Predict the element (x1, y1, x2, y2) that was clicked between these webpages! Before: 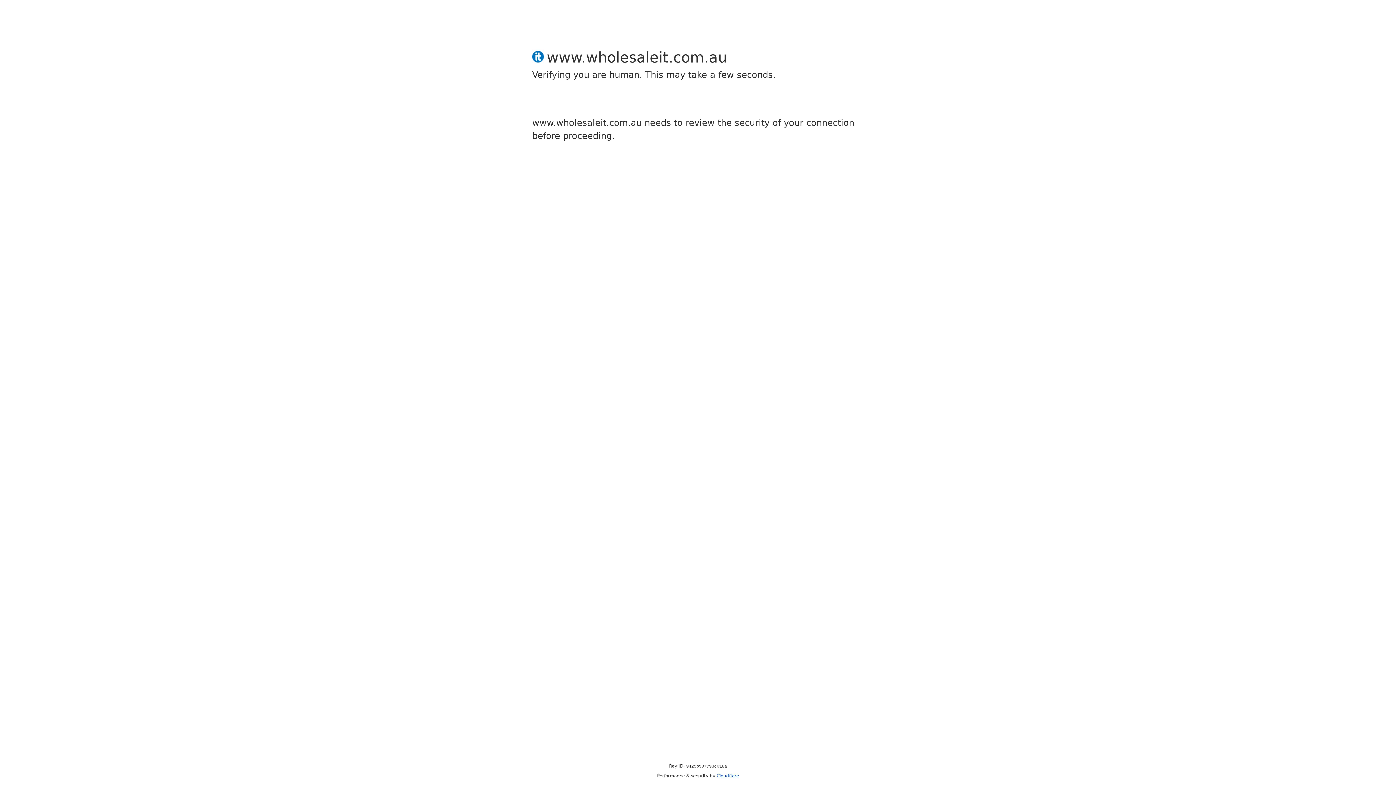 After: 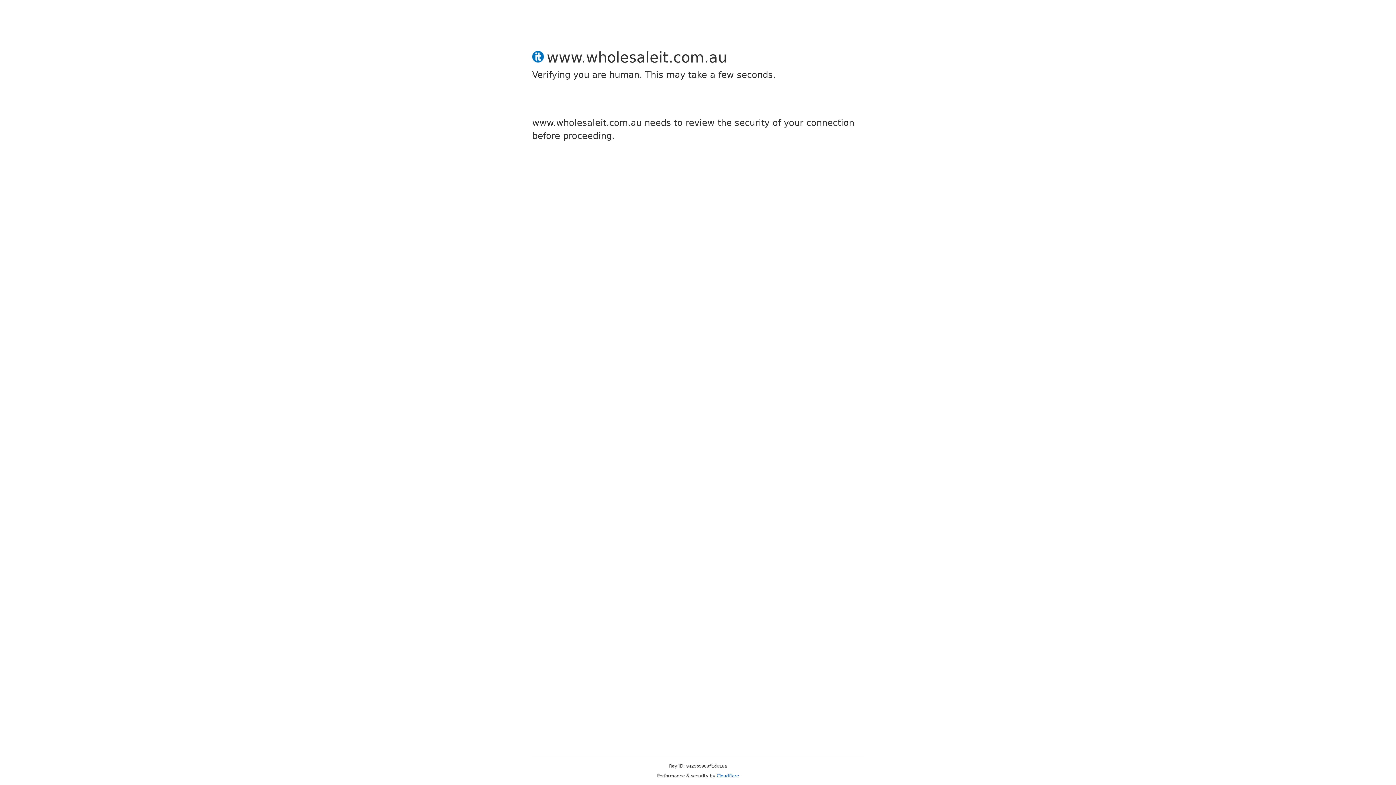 Action: bbox: (716, 773, 739, 778) label: Cloudflare